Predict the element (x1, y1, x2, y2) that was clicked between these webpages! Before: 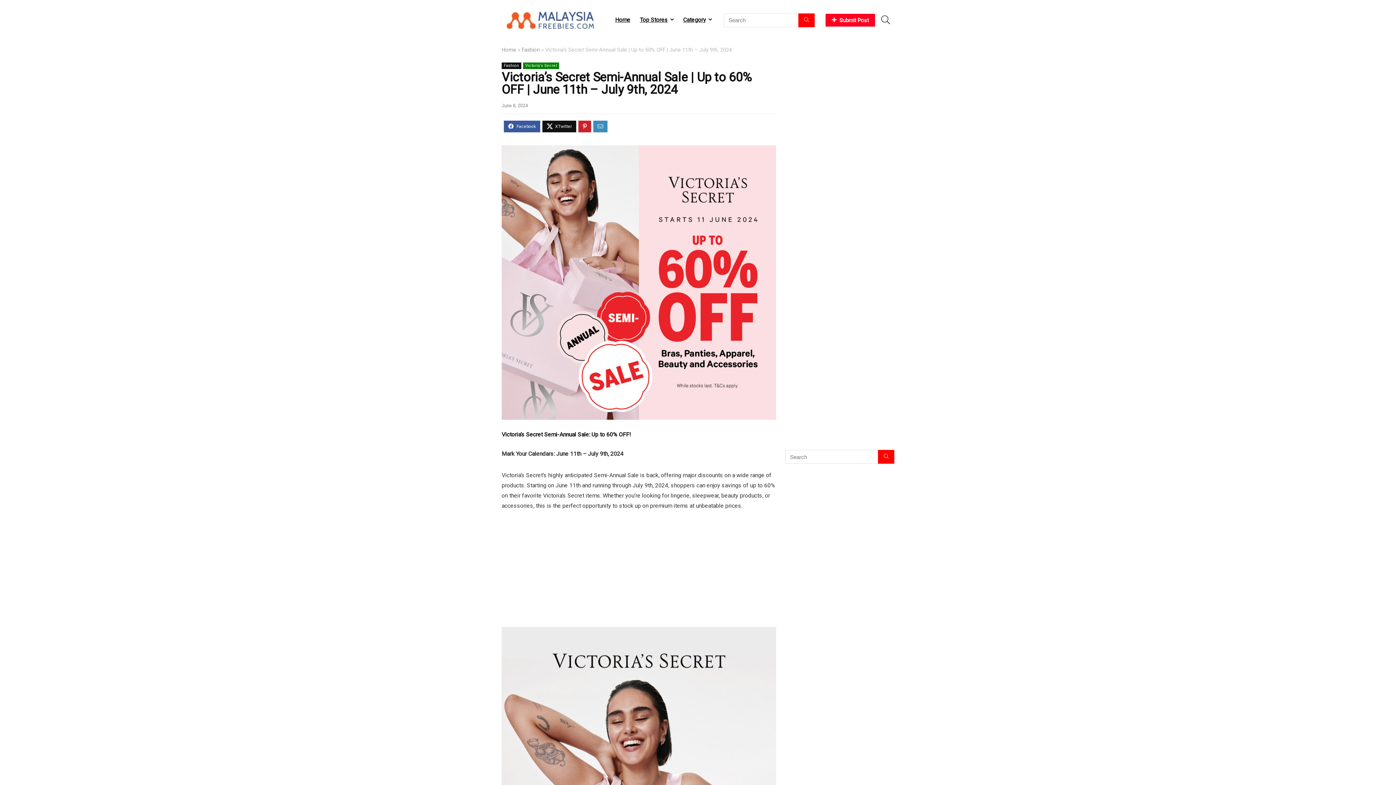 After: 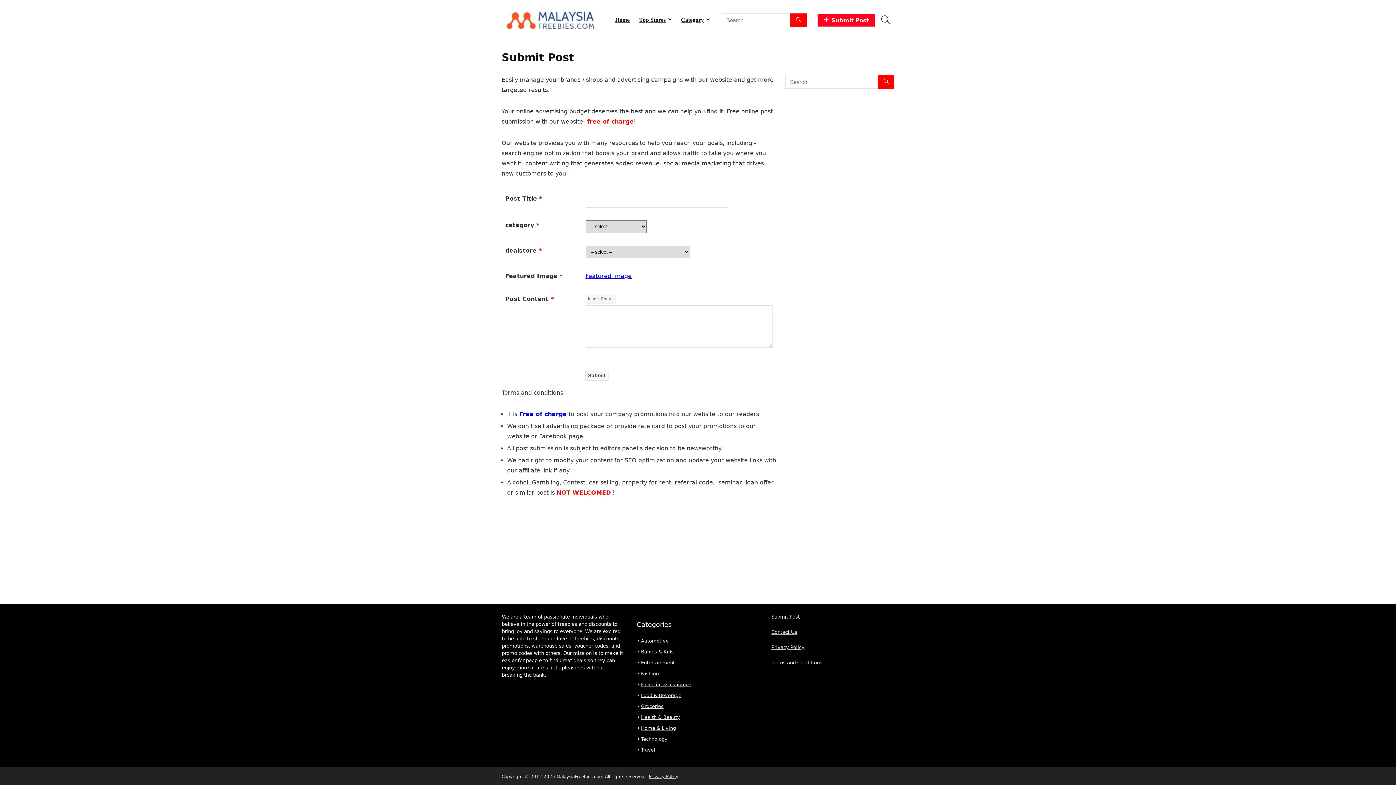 Action: label: Submit Post bbox: (825, 13, 875, 26)